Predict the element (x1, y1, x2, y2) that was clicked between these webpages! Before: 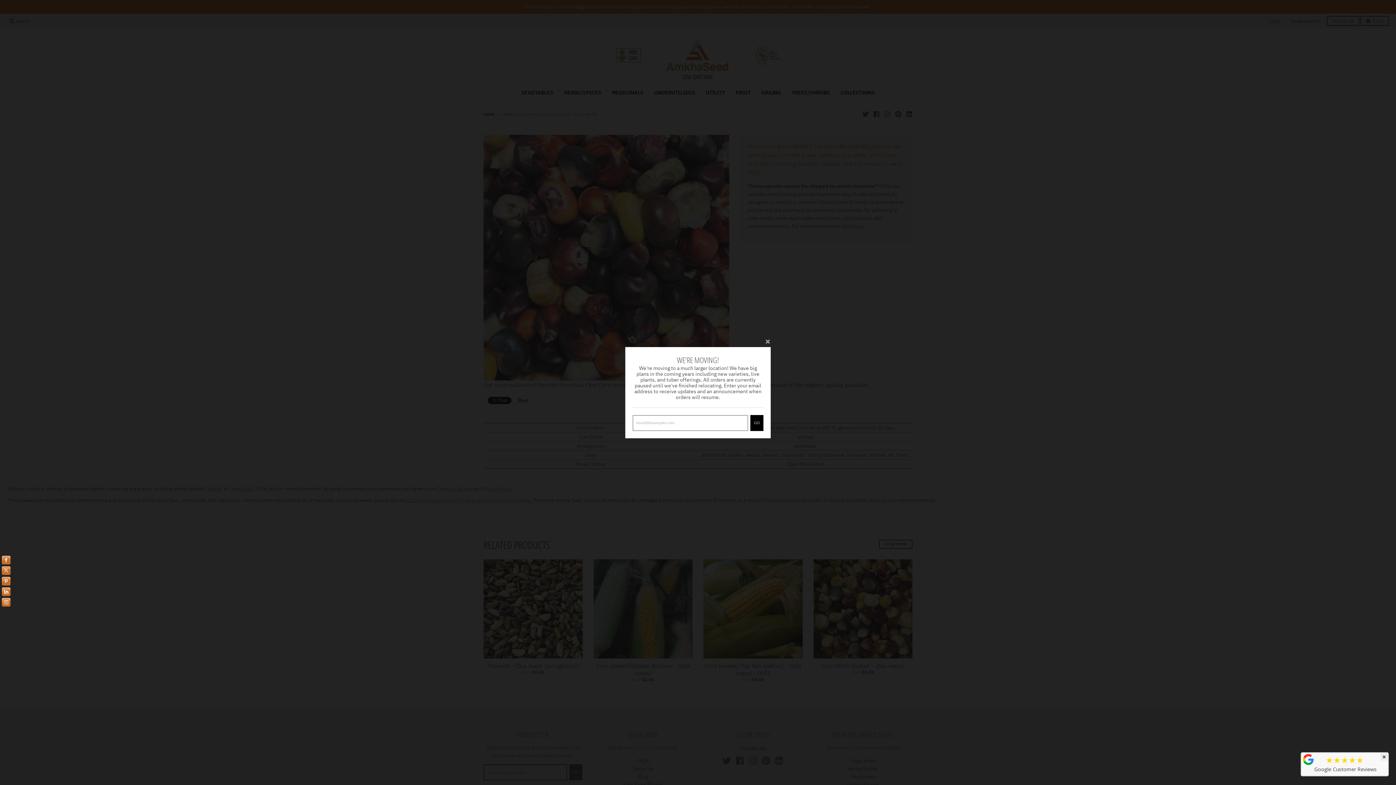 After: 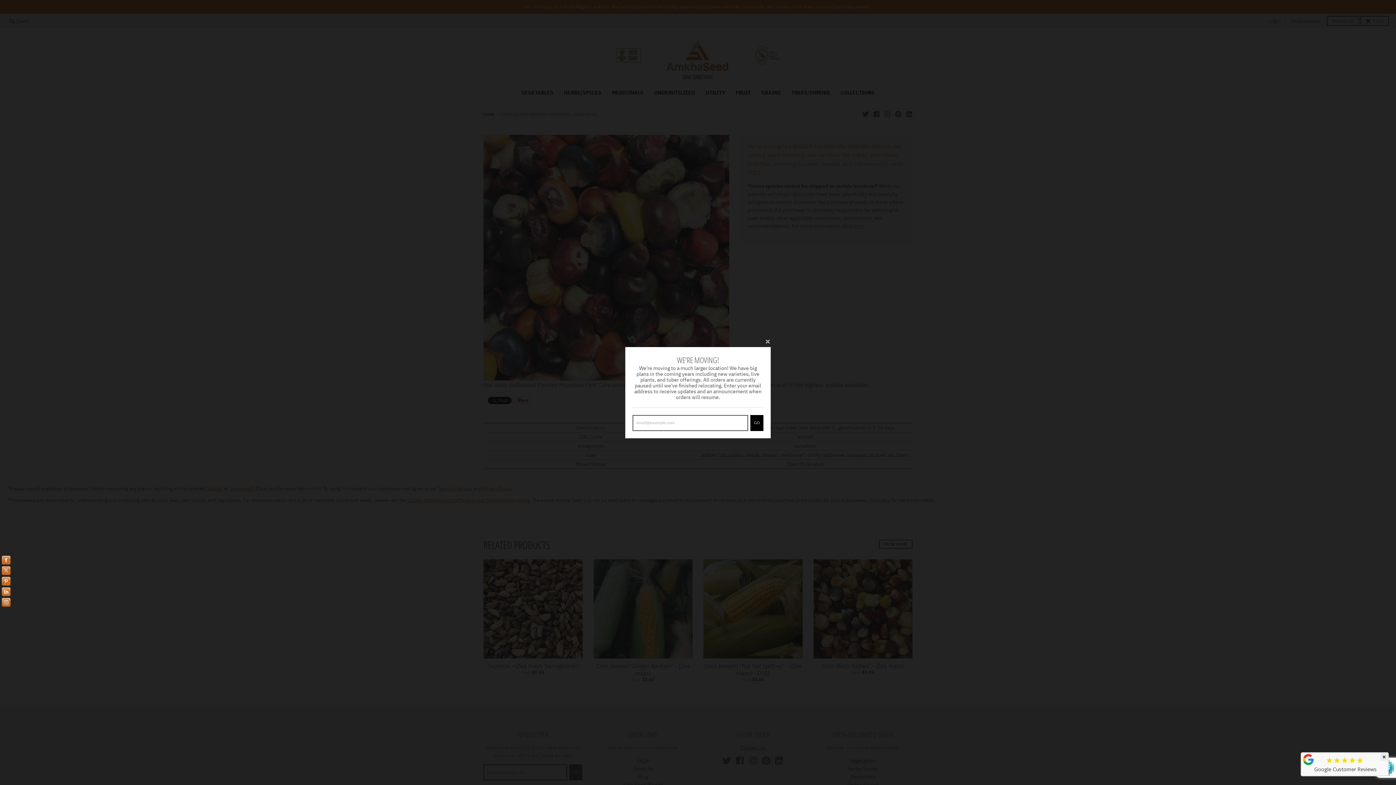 Action: bbox: (750, 415, 763, 431) label: GO